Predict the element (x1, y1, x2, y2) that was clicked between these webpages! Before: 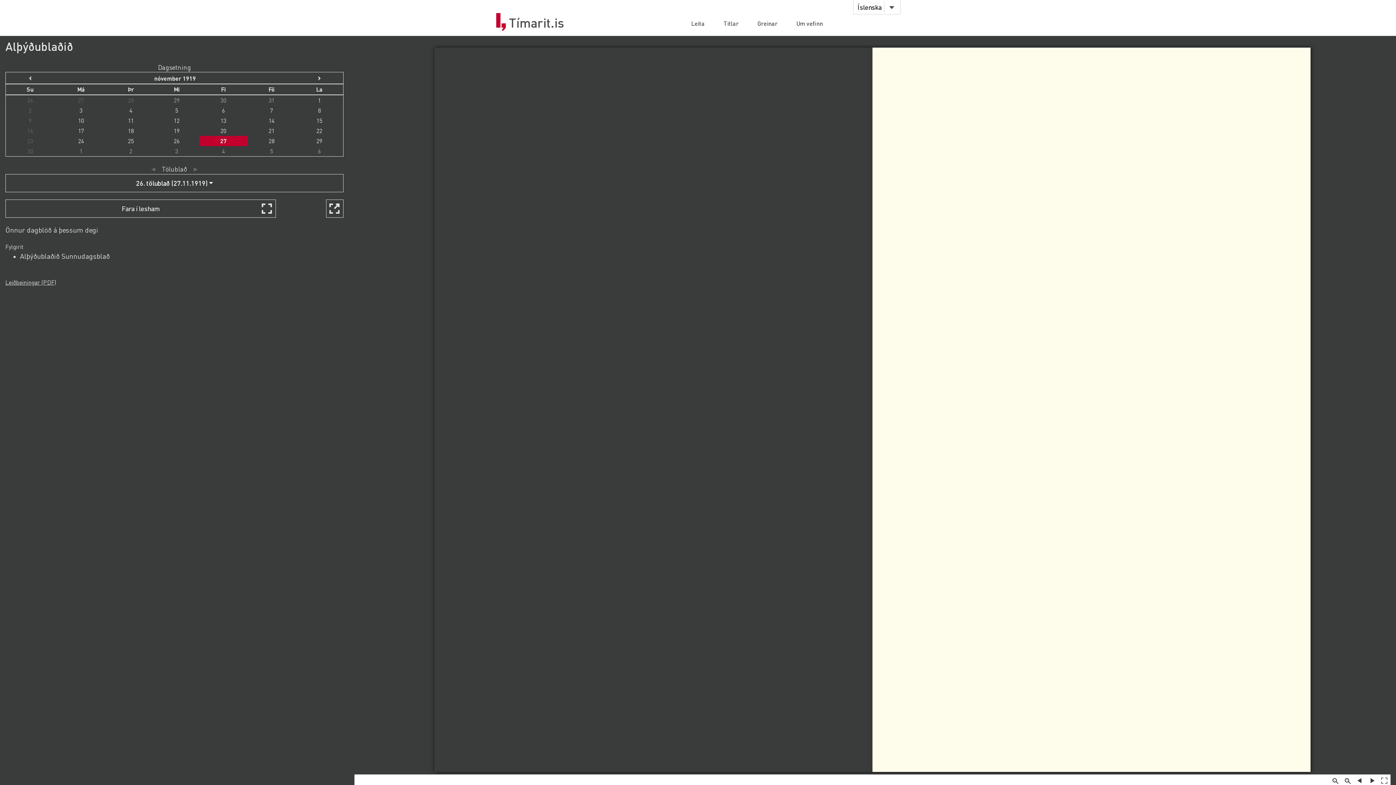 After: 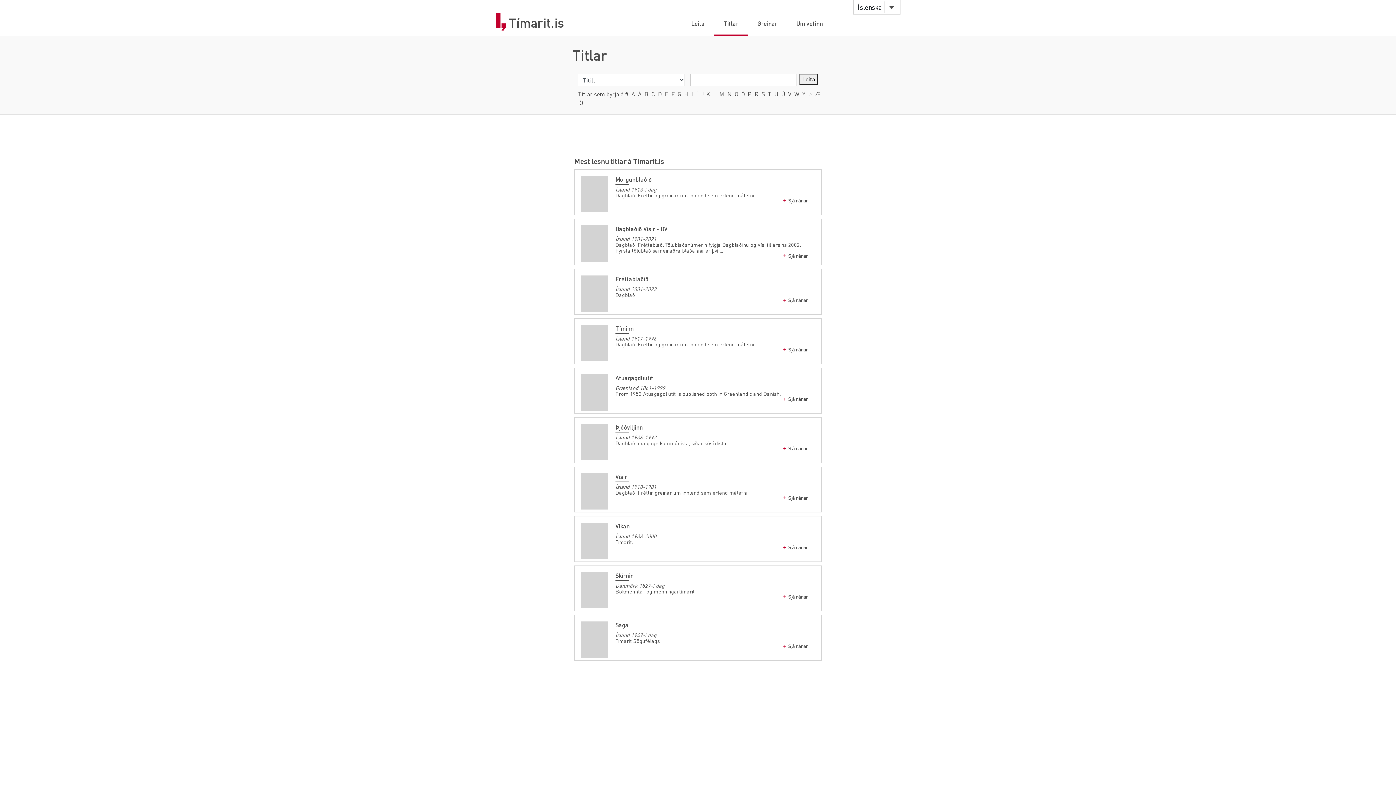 Action: label: Titlar bbox: (714, 19, 748, 35)